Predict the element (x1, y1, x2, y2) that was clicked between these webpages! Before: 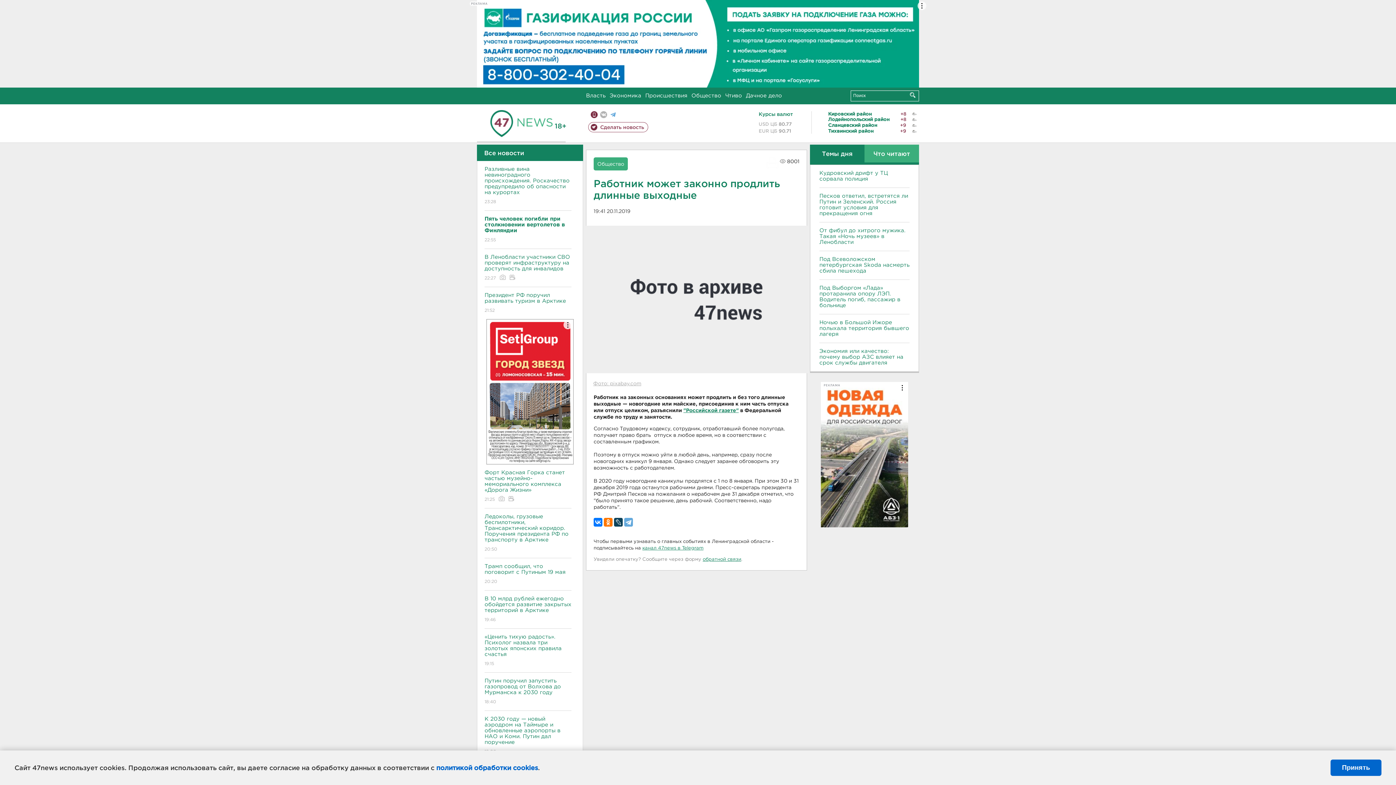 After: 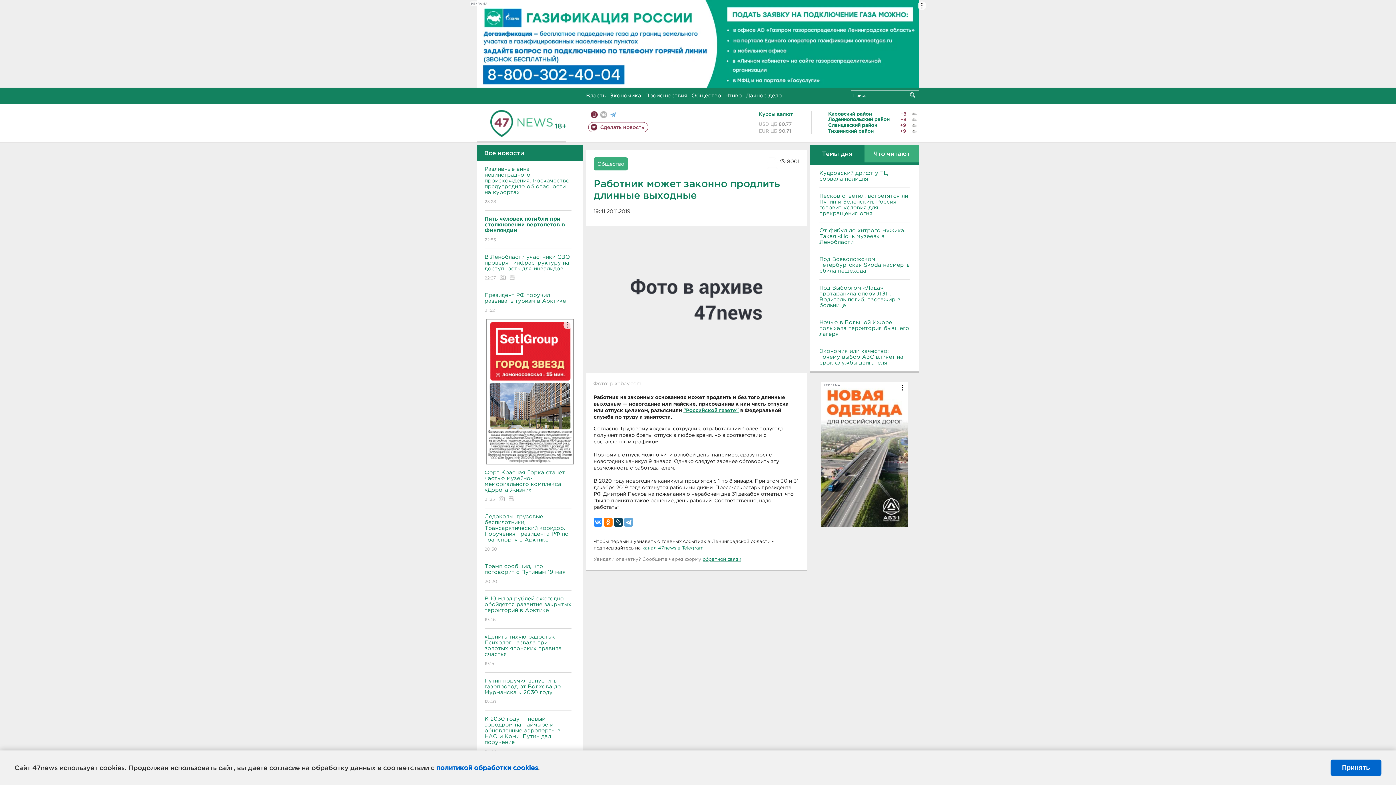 Action: bbox: (593, 518, 602, 526)